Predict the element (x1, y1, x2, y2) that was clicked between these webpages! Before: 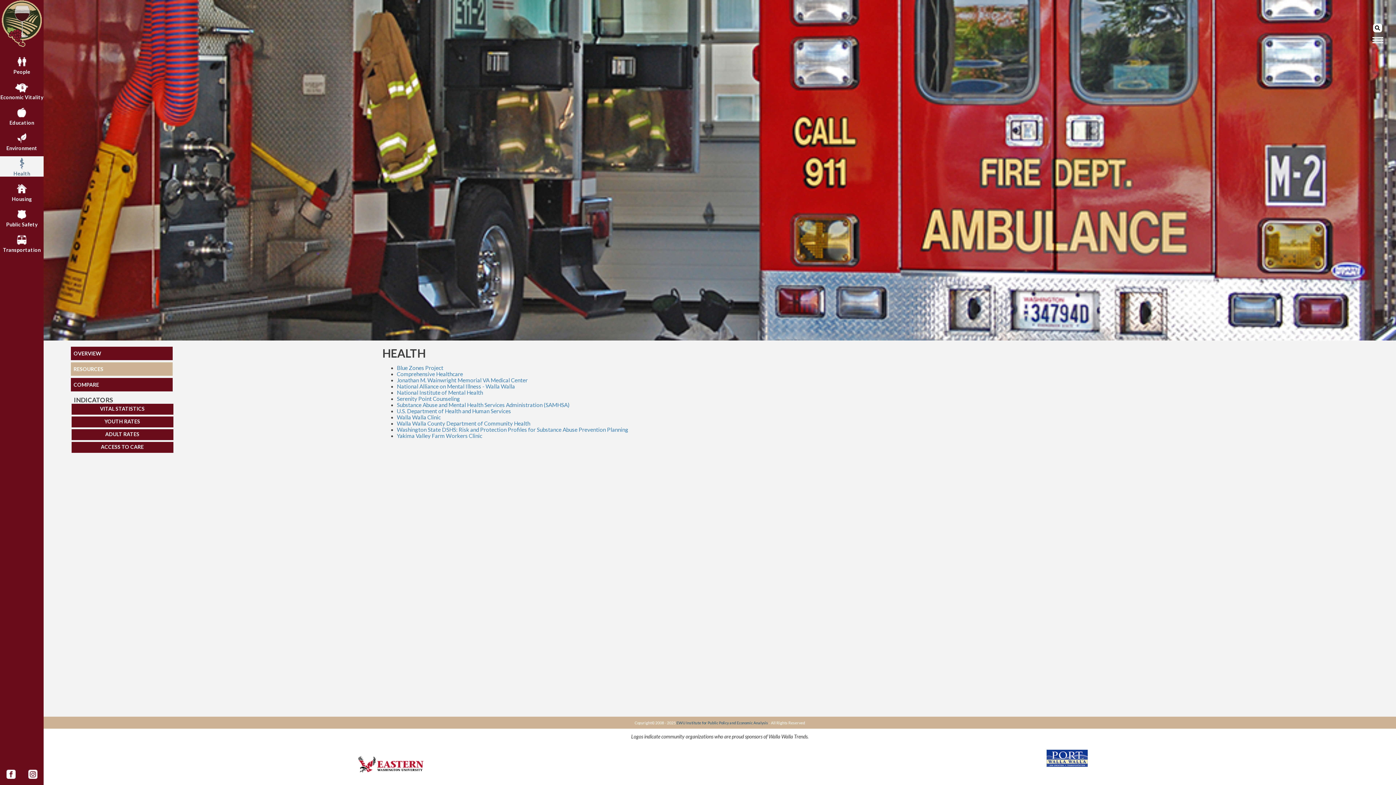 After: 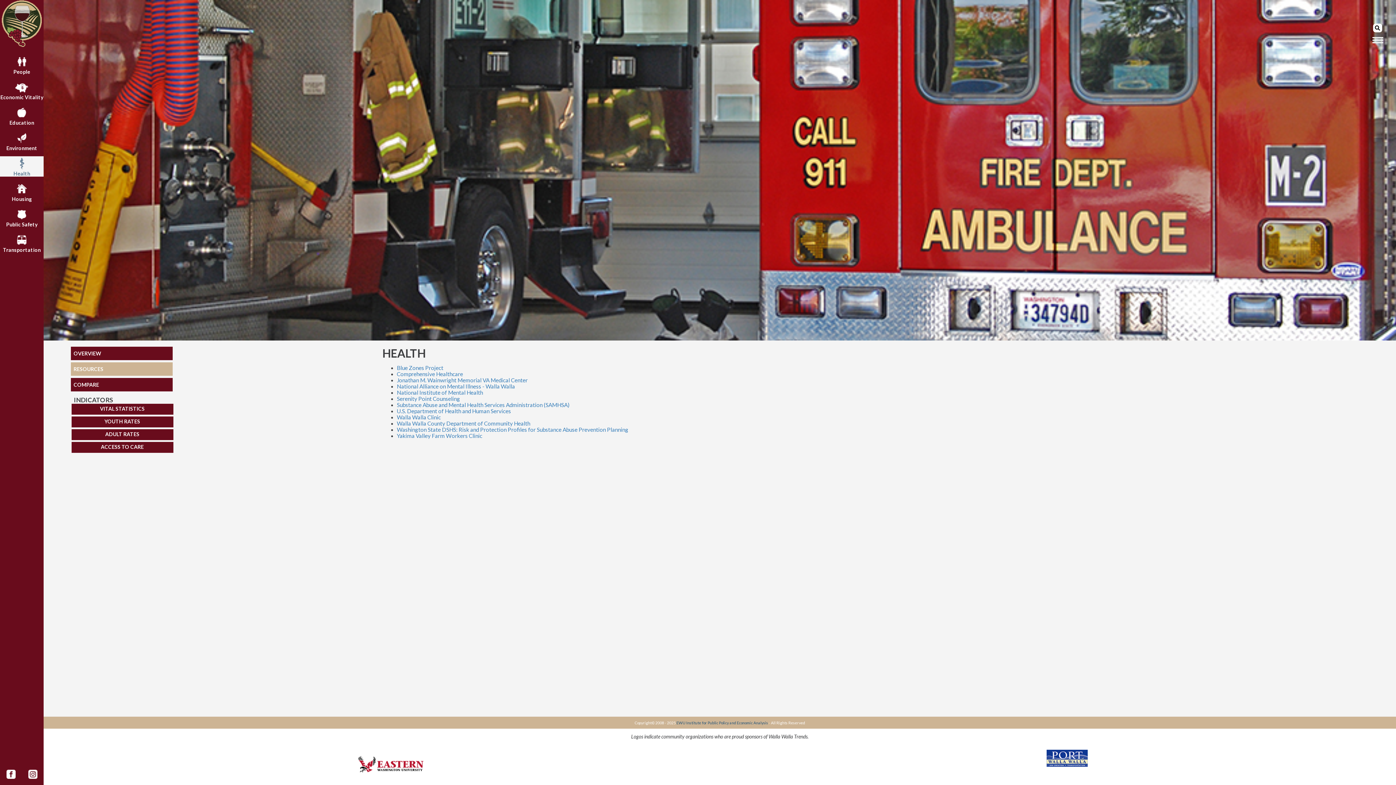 Action: bbox: (70, 362, 172, 376) label: RESOURCES